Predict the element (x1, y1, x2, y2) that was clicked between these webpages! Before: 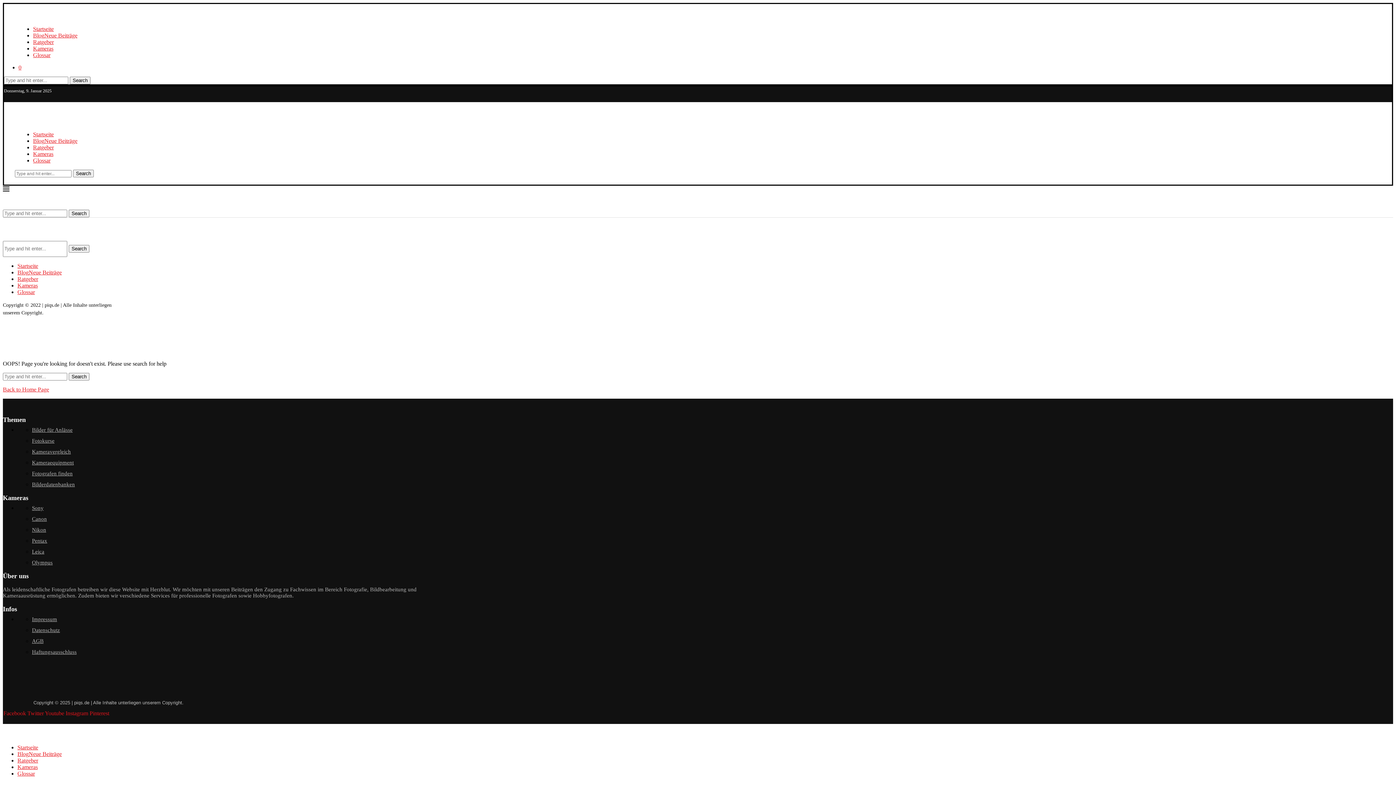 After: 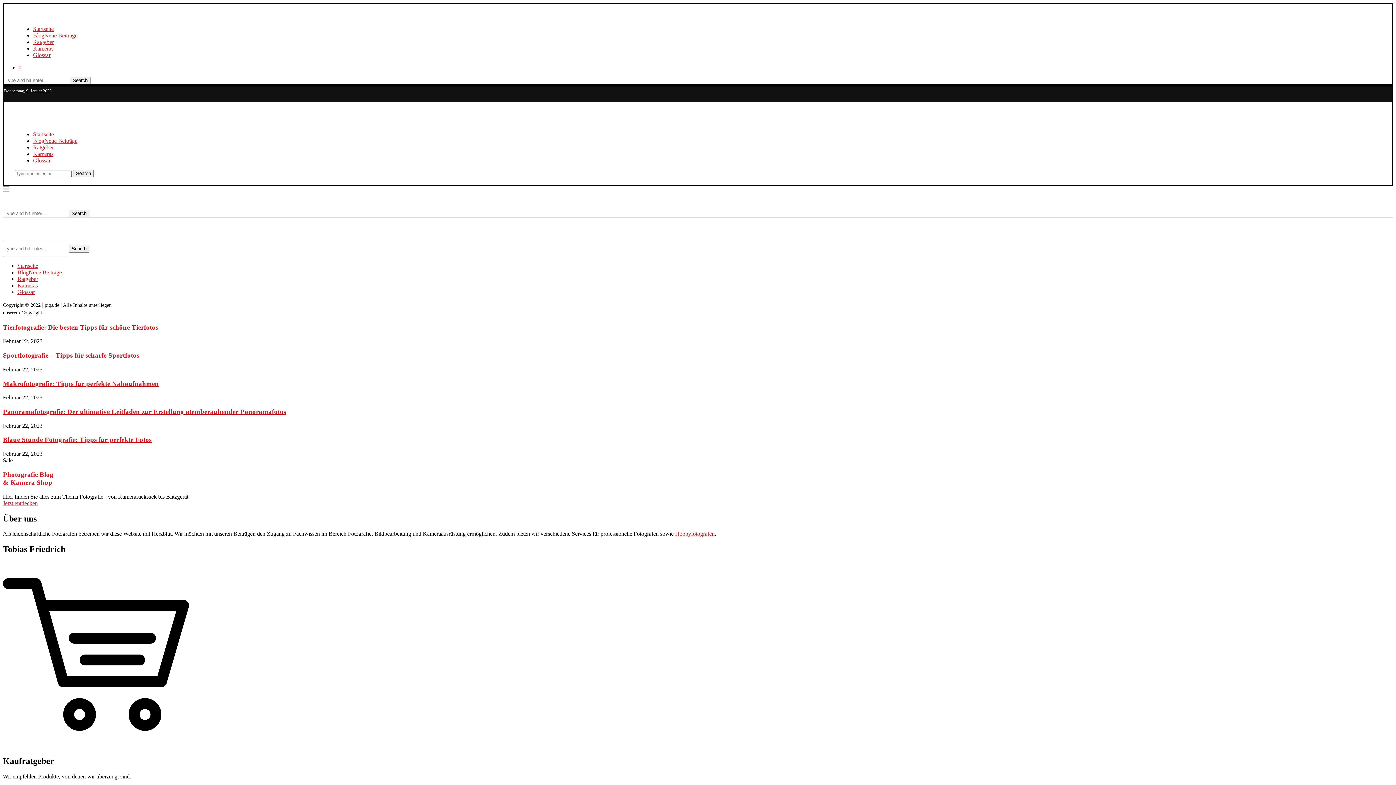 Action: bbox: (2, 689, 32, 695)